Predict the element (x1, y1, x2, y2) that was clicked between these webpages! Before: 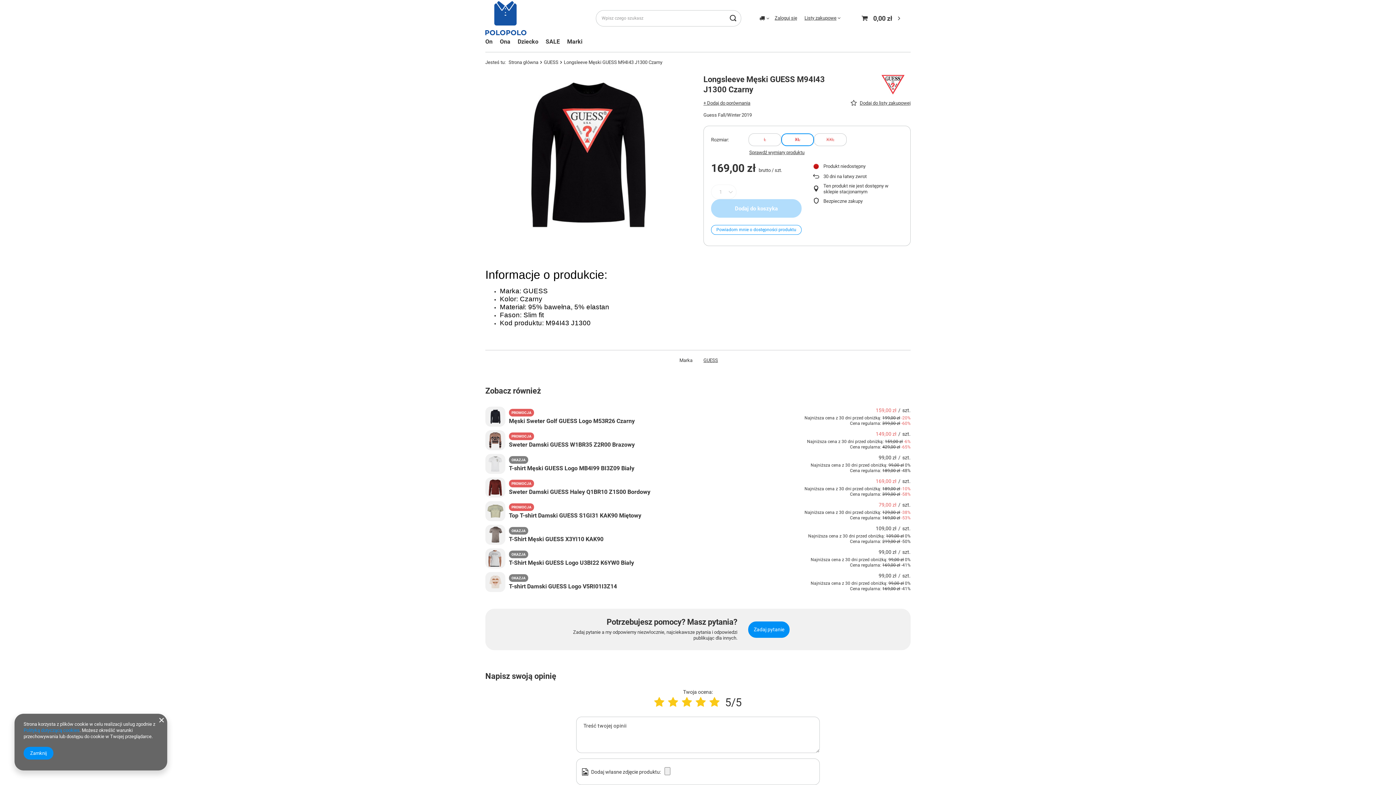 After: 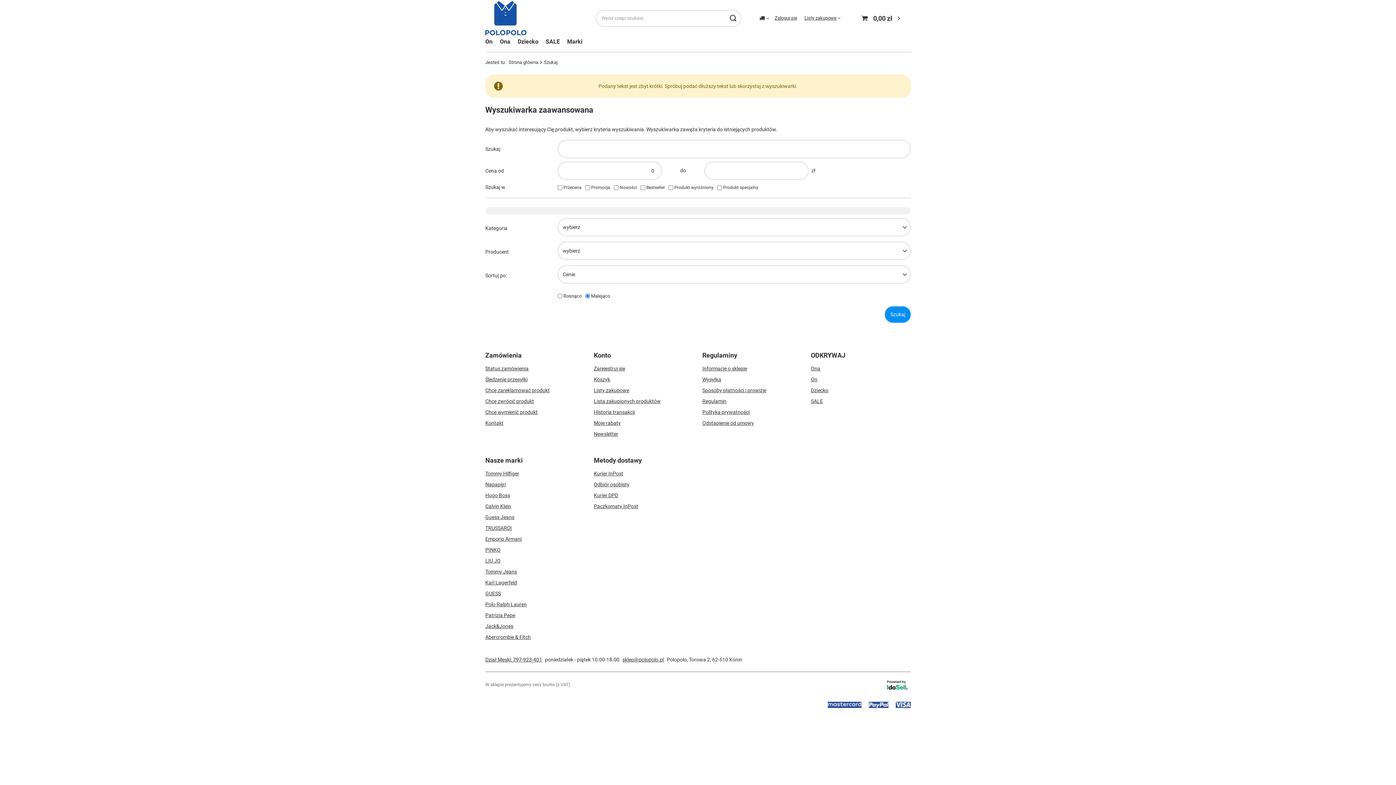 Action: bbox: (725, 10, 741, 26) label: Szukaj